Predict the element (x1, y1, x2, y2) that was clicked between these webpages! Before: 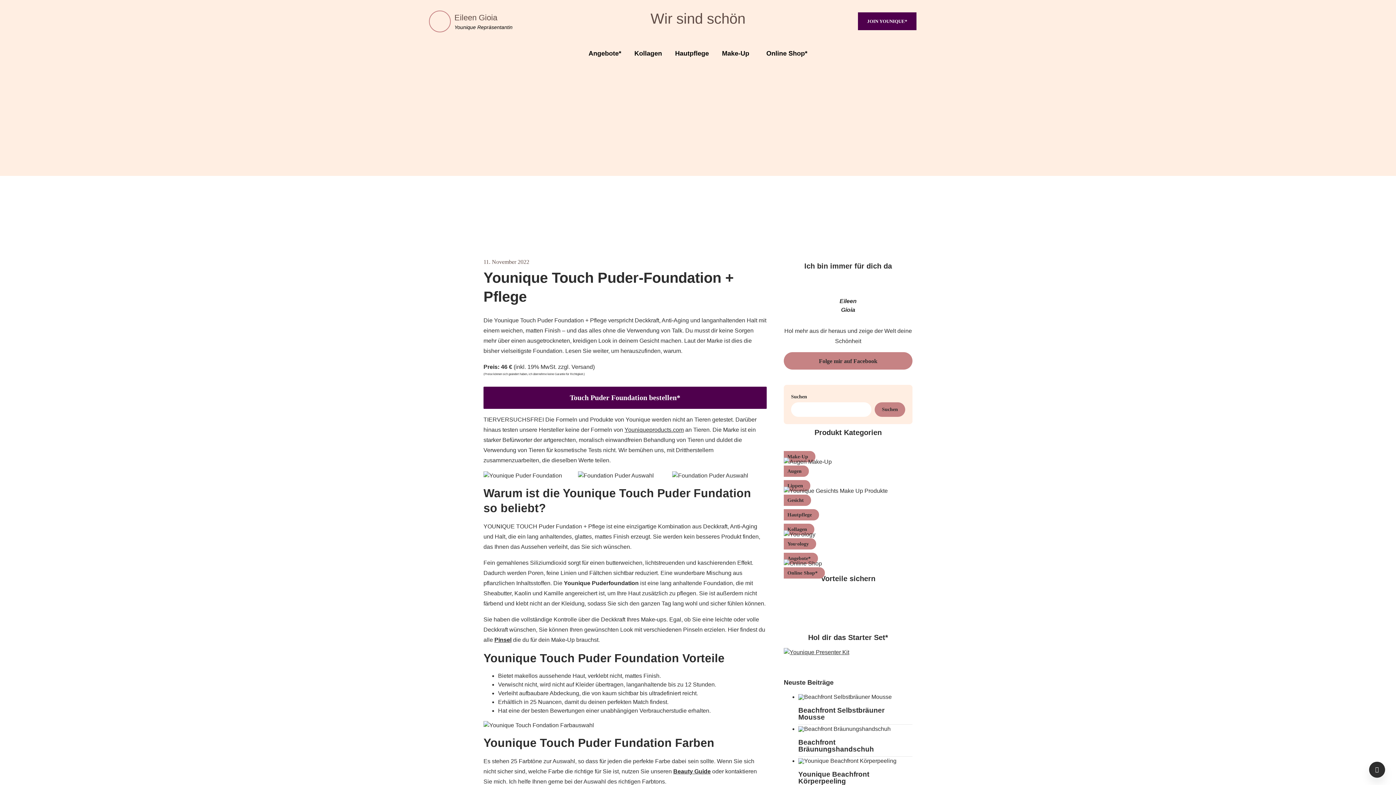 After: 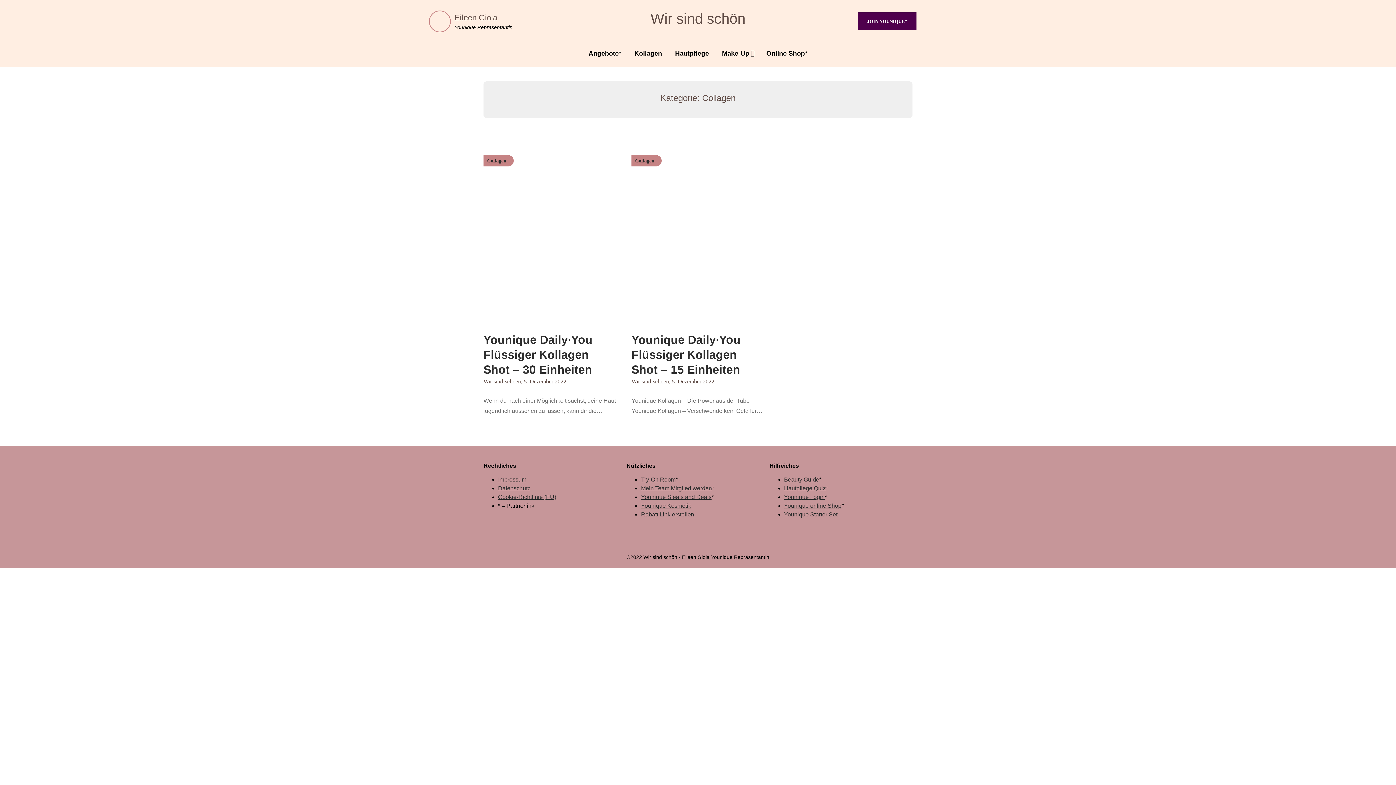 Action: bbox: (787, 526, 807, 532) label: Kollagen